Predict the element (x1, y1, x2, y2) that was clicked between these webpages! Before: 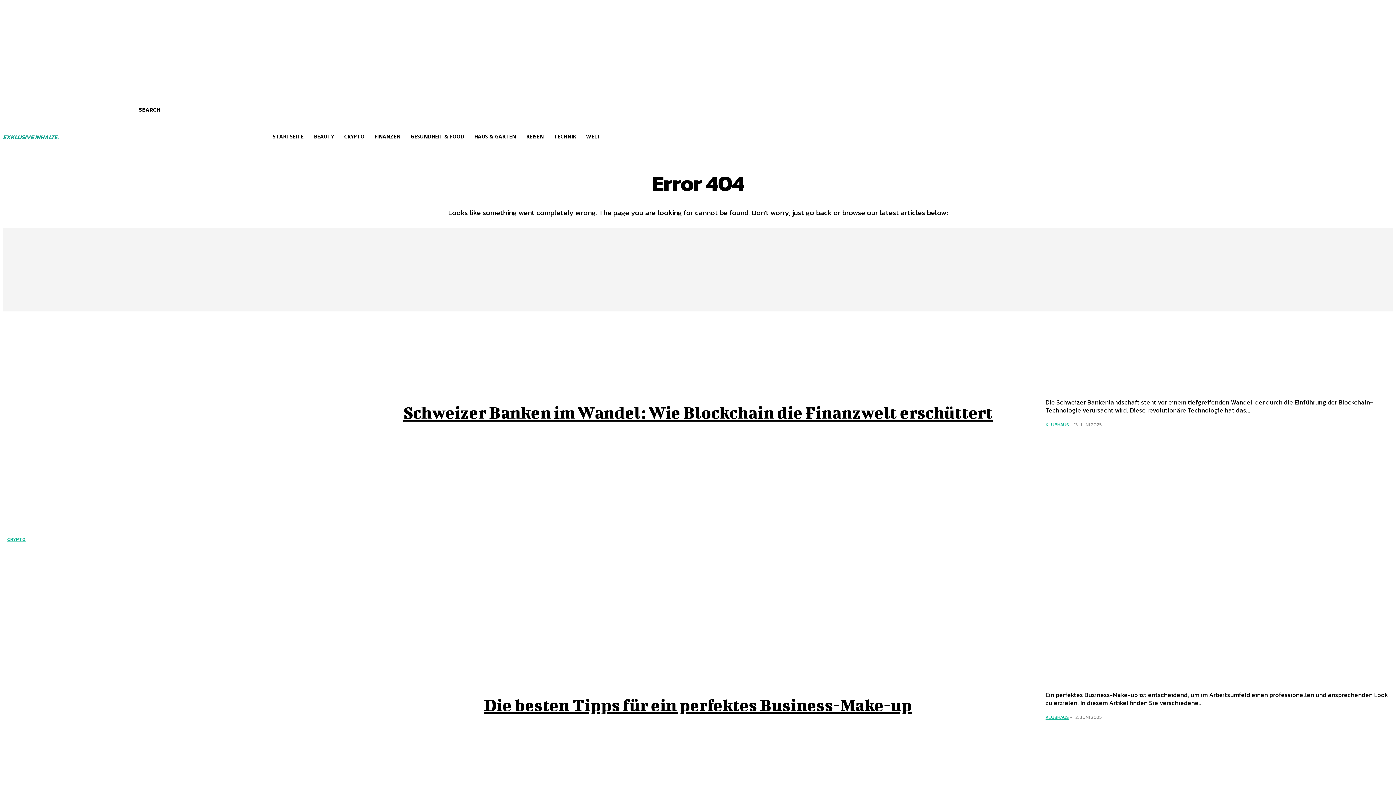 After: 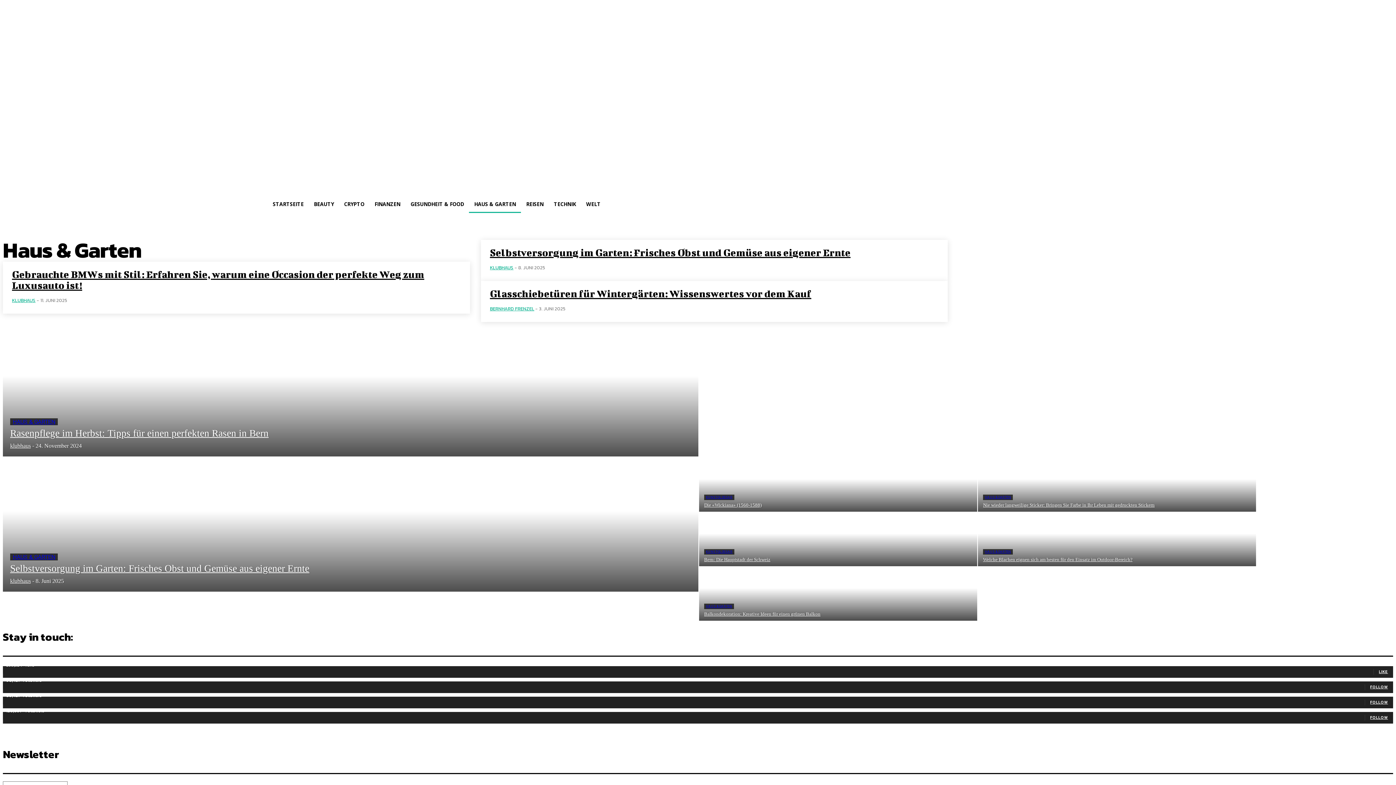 Action: label: HAUS & GARTEN bbox: (469, 127, 521, 145)